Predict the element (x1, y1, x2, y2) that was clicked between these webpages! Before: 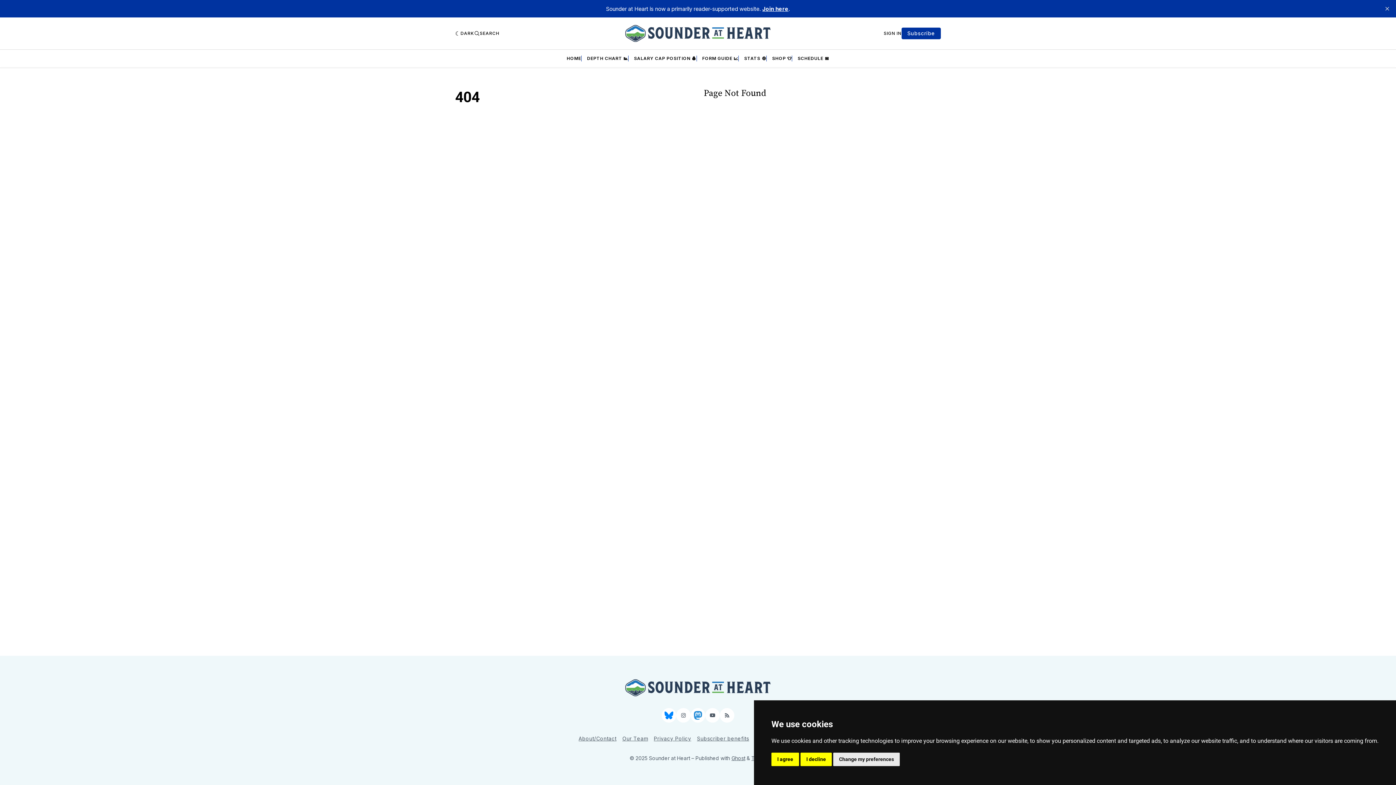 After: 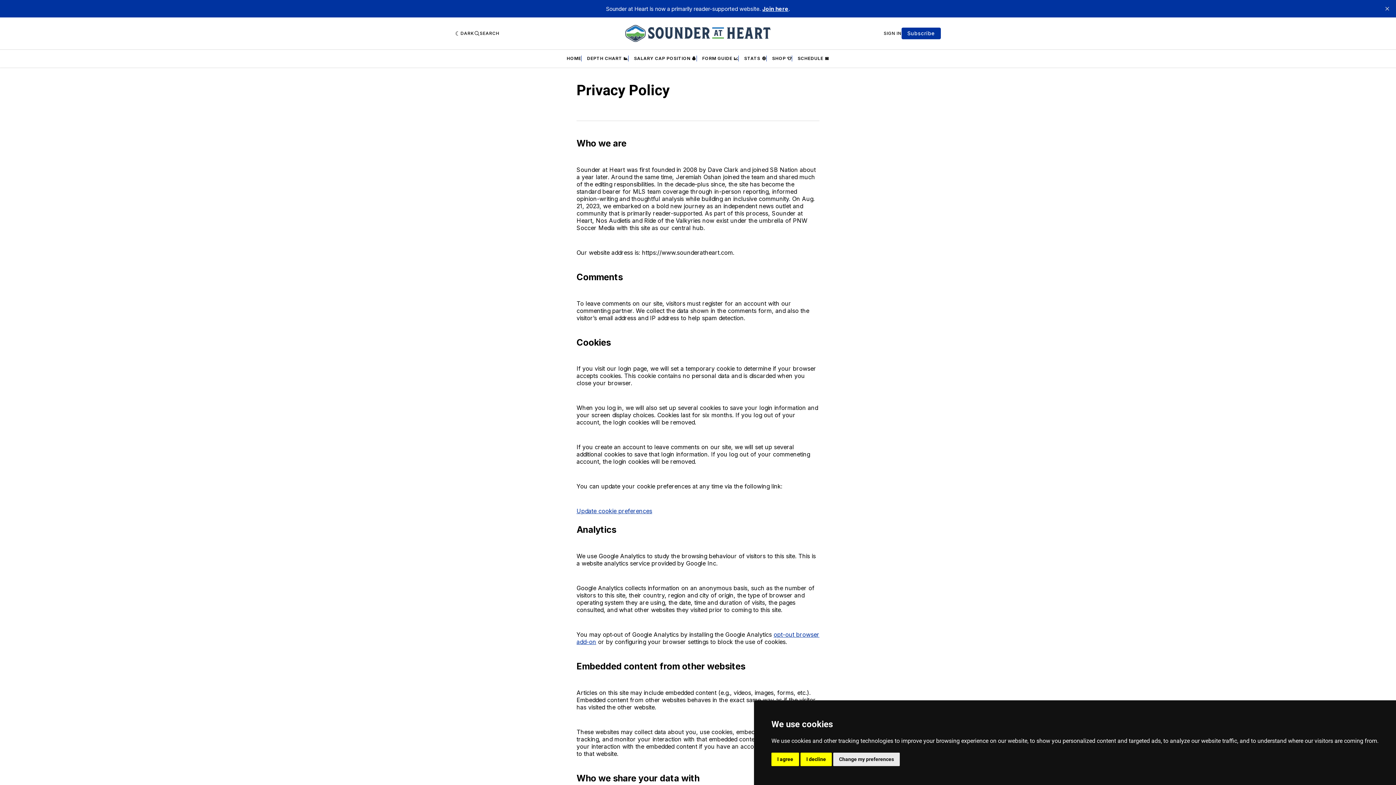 Action: label: Privacy Policy bbox: (653, 734, 691, 743)